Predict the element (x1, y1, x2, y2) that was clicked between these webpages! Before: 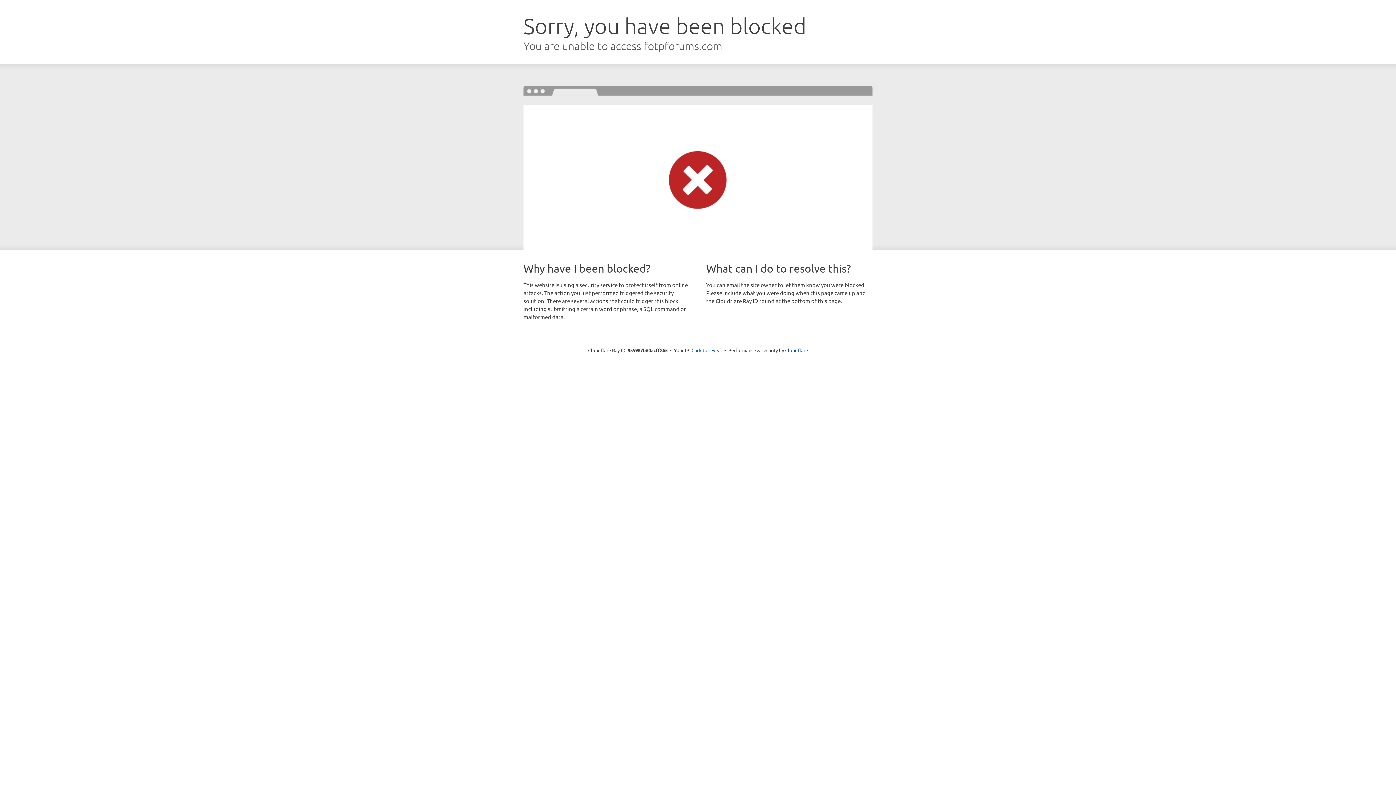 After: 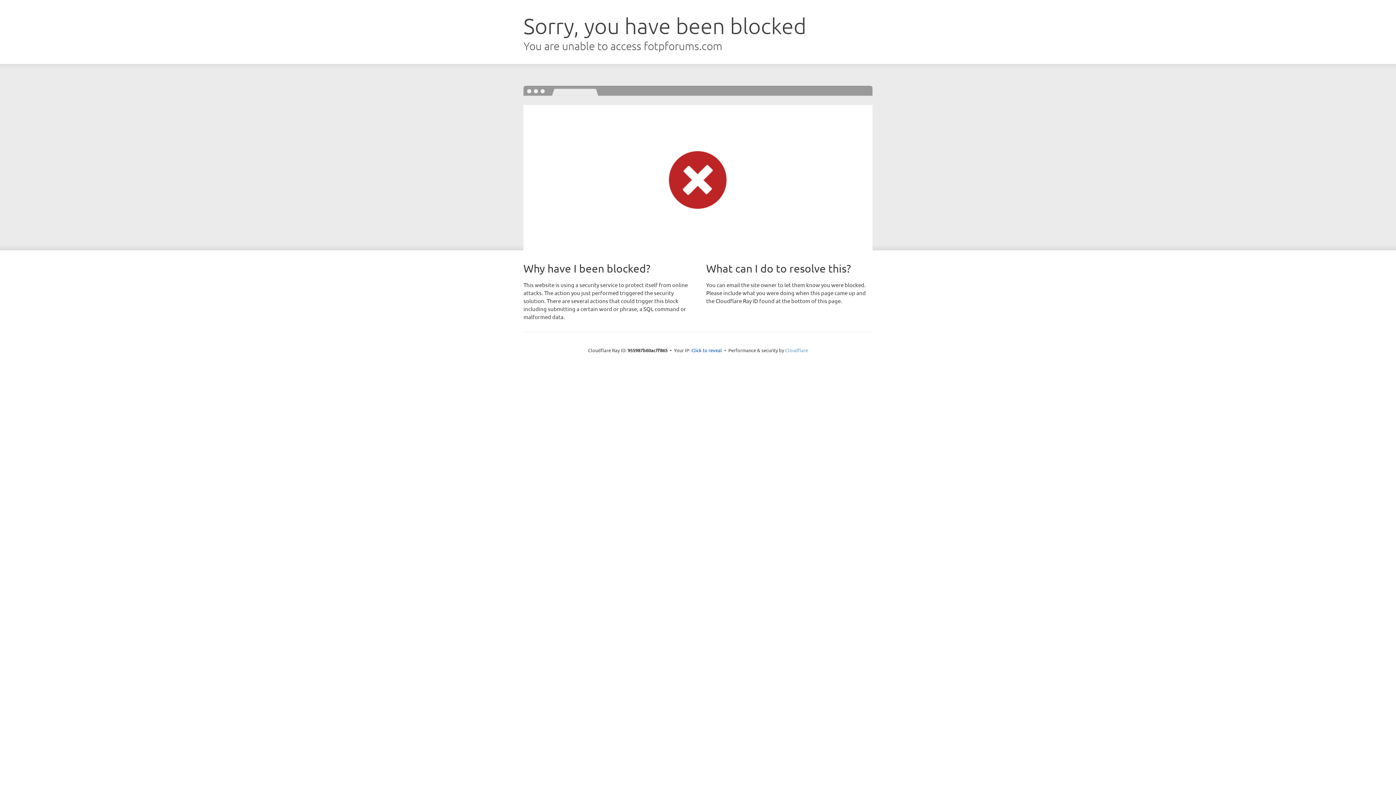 Action: bbox: (785, 347, 808, 353) label: Cloudflare